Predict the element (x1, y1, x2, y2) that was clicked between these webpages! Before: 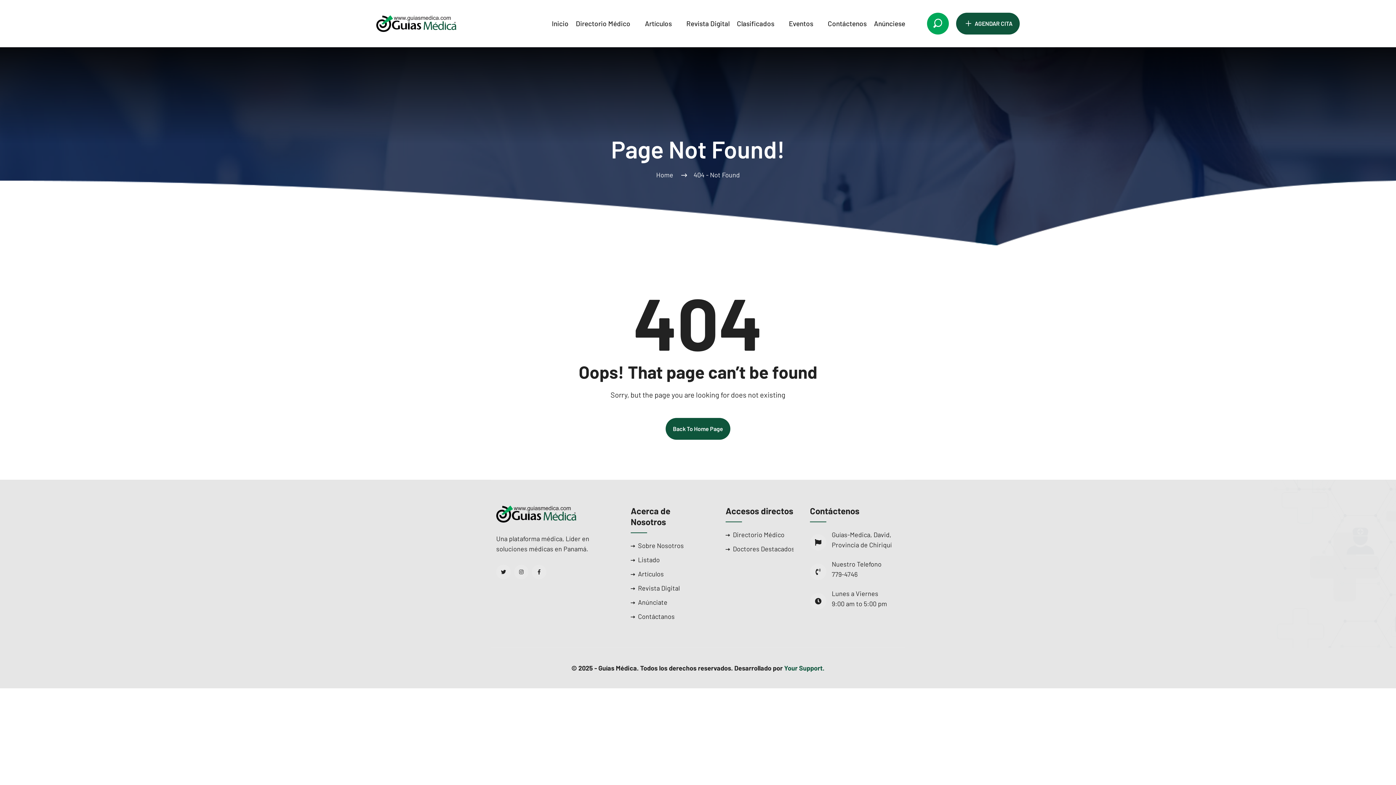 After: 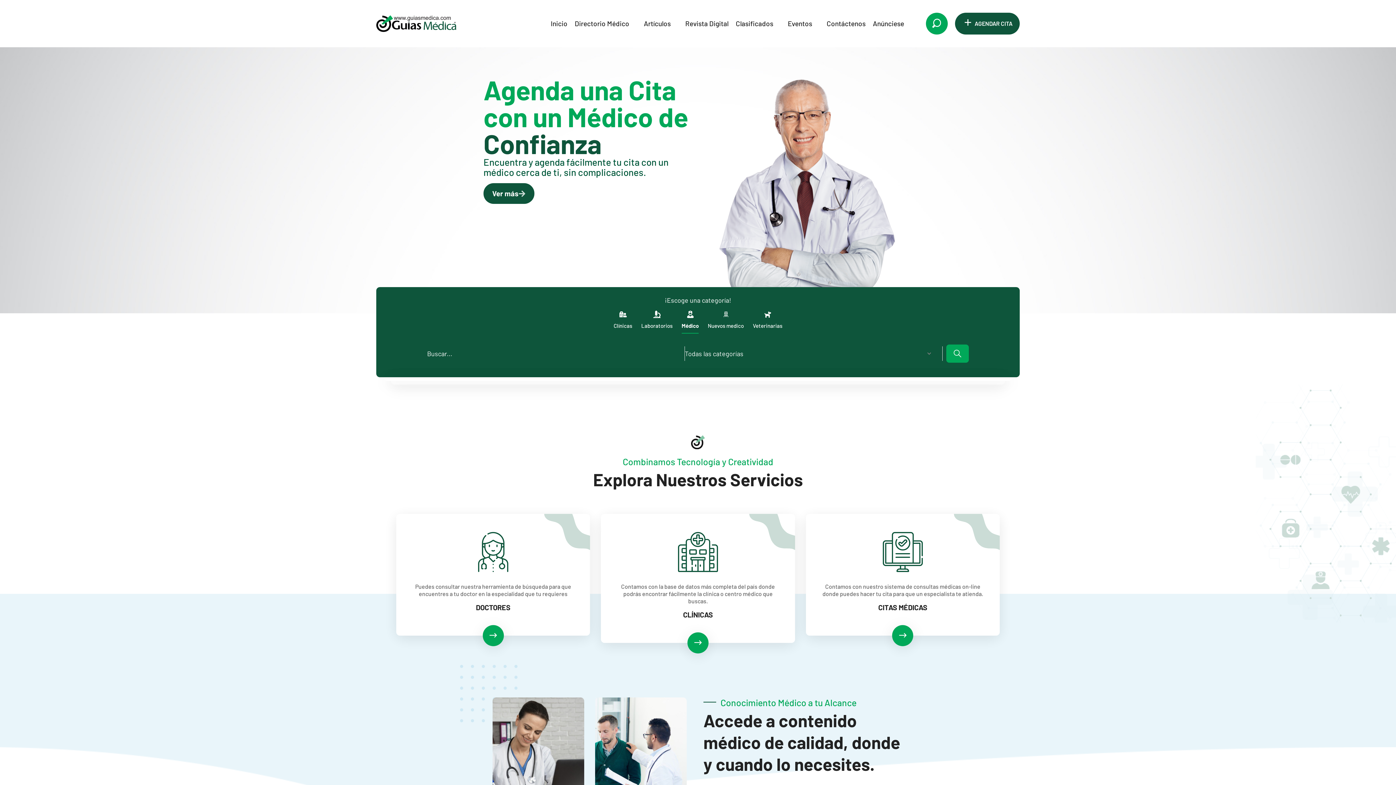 Action: bbox: (376, 18, 456, 26)